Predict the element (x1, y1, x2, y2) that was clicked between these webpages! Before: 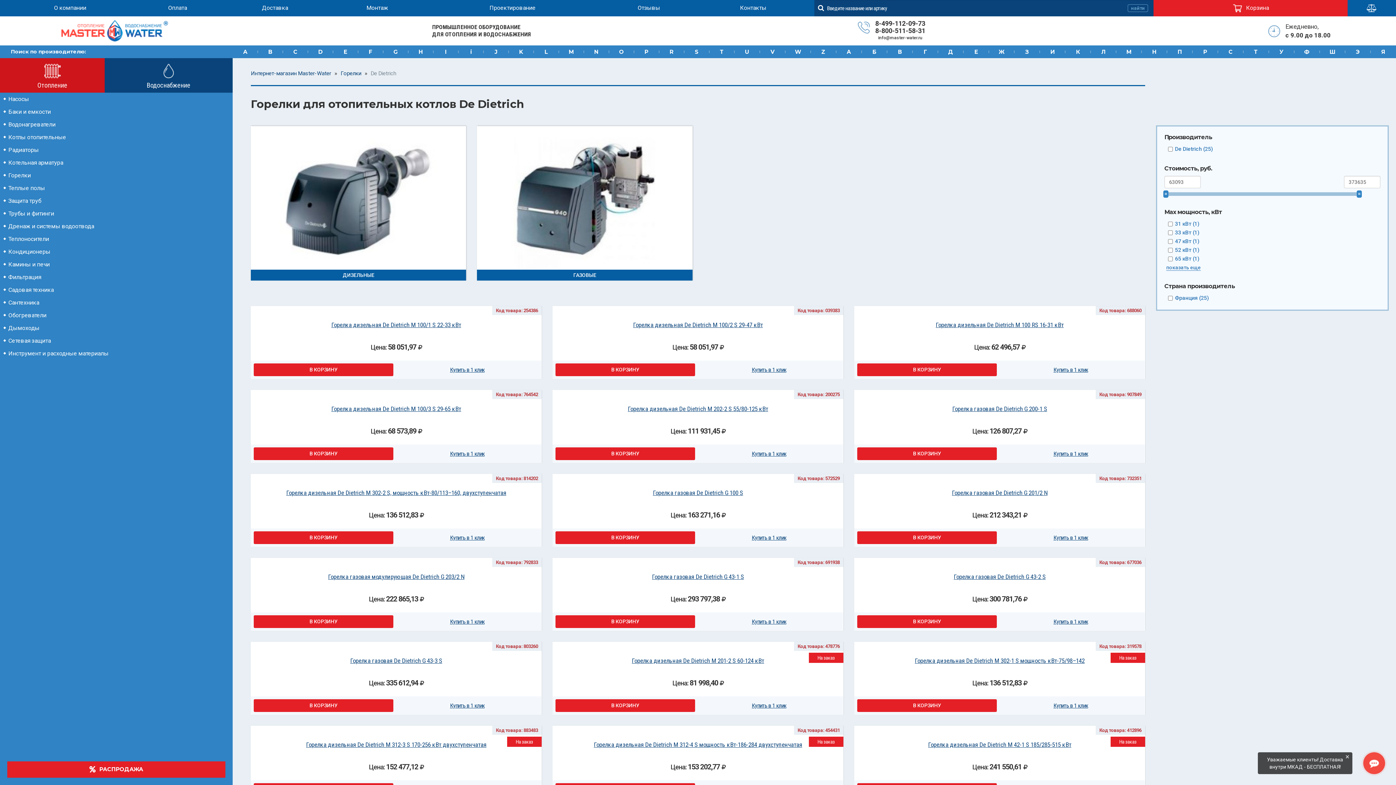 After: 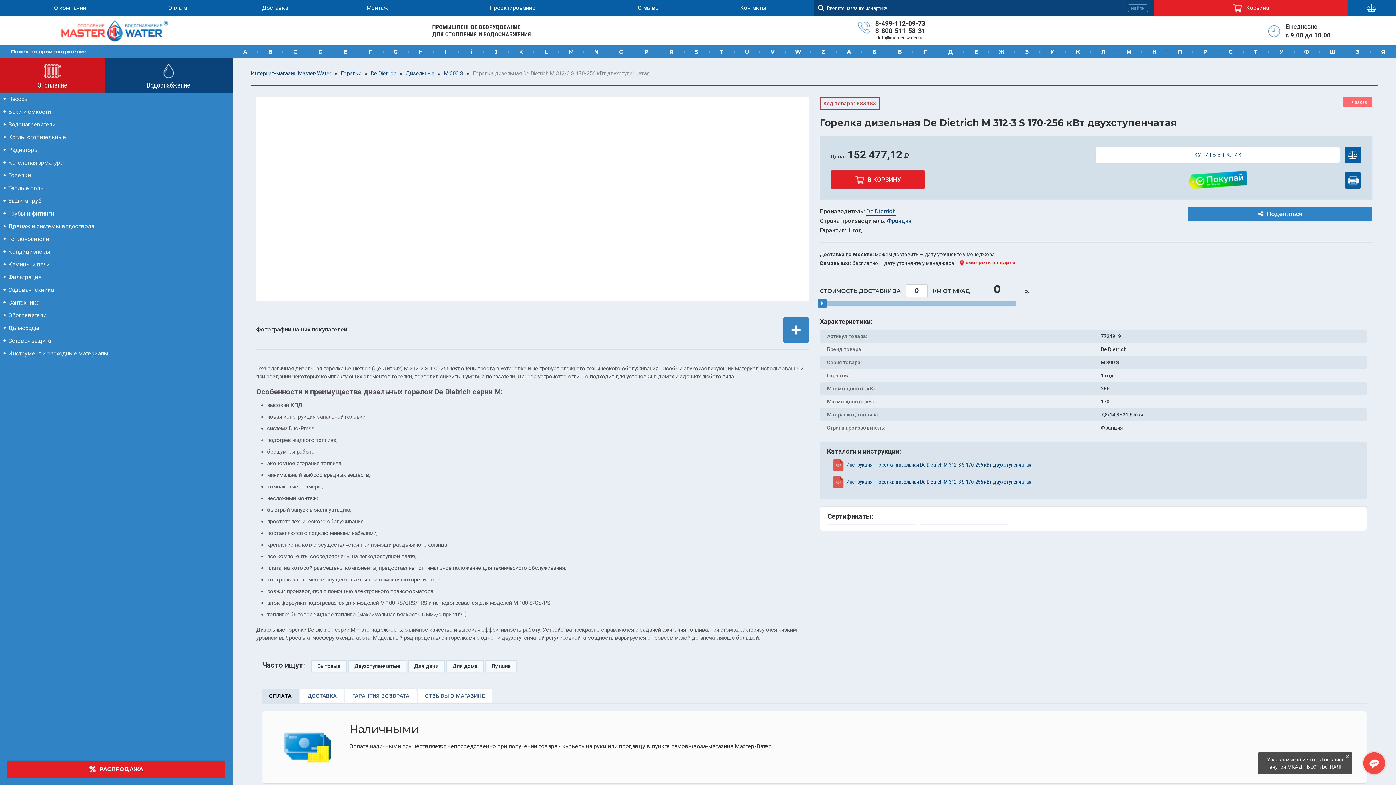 Action: label: Горелка дизельная De Dietrich M 312-3 S 170-256 кВт двухступенчатая bbox: (258, 741, 534, 749)